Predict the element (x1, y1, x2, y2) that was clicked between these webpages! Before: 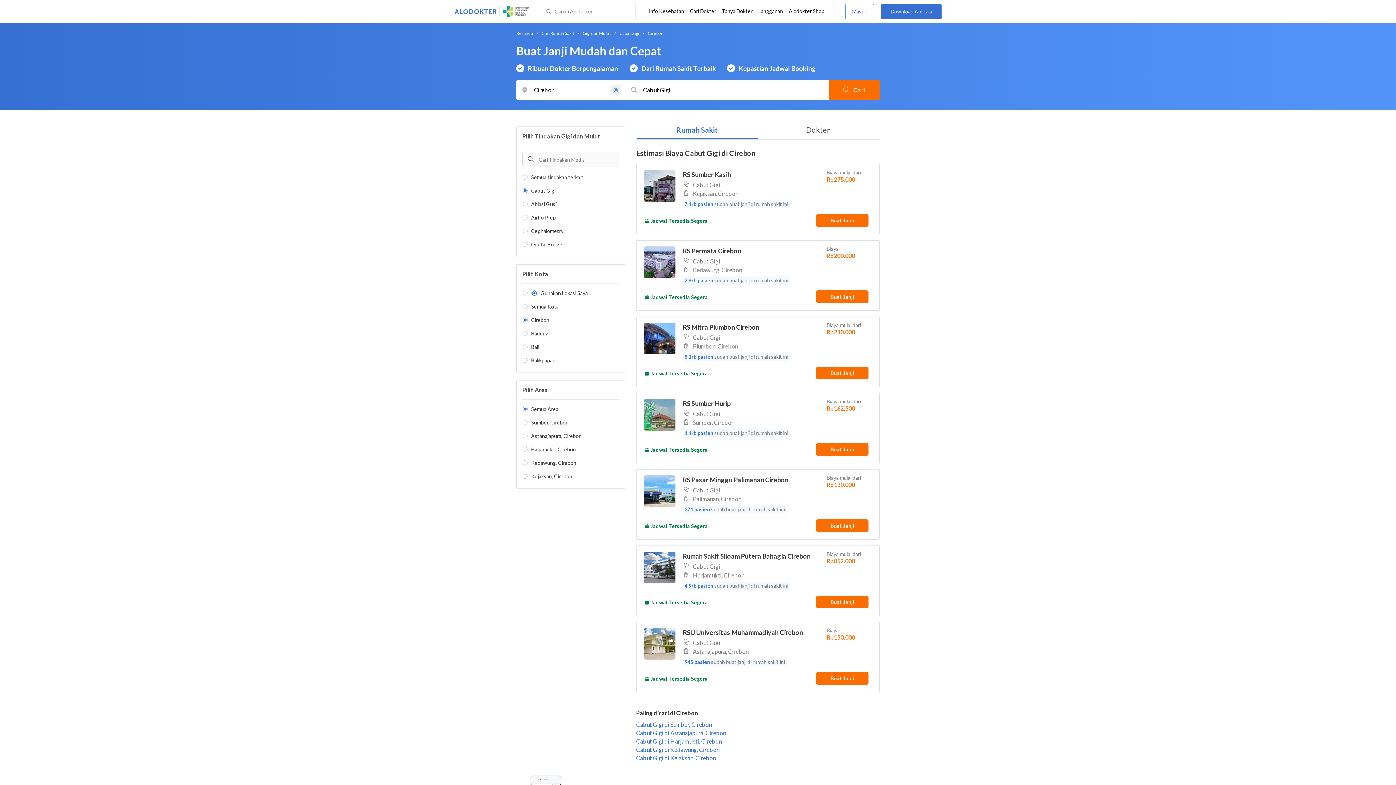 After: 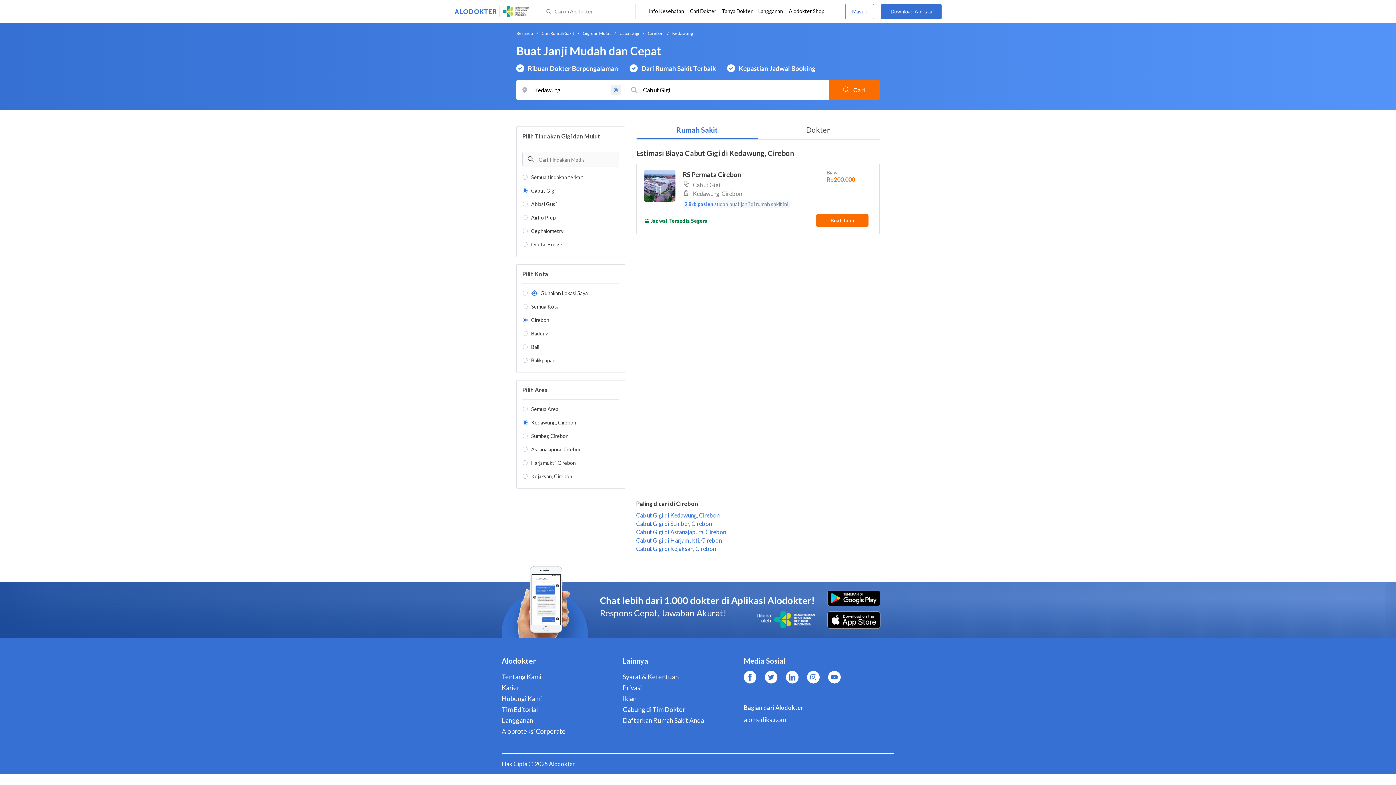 Action: bbox: (636, 746, 719, 753) label: Cabut Gigi di Kedawung, Cirebon